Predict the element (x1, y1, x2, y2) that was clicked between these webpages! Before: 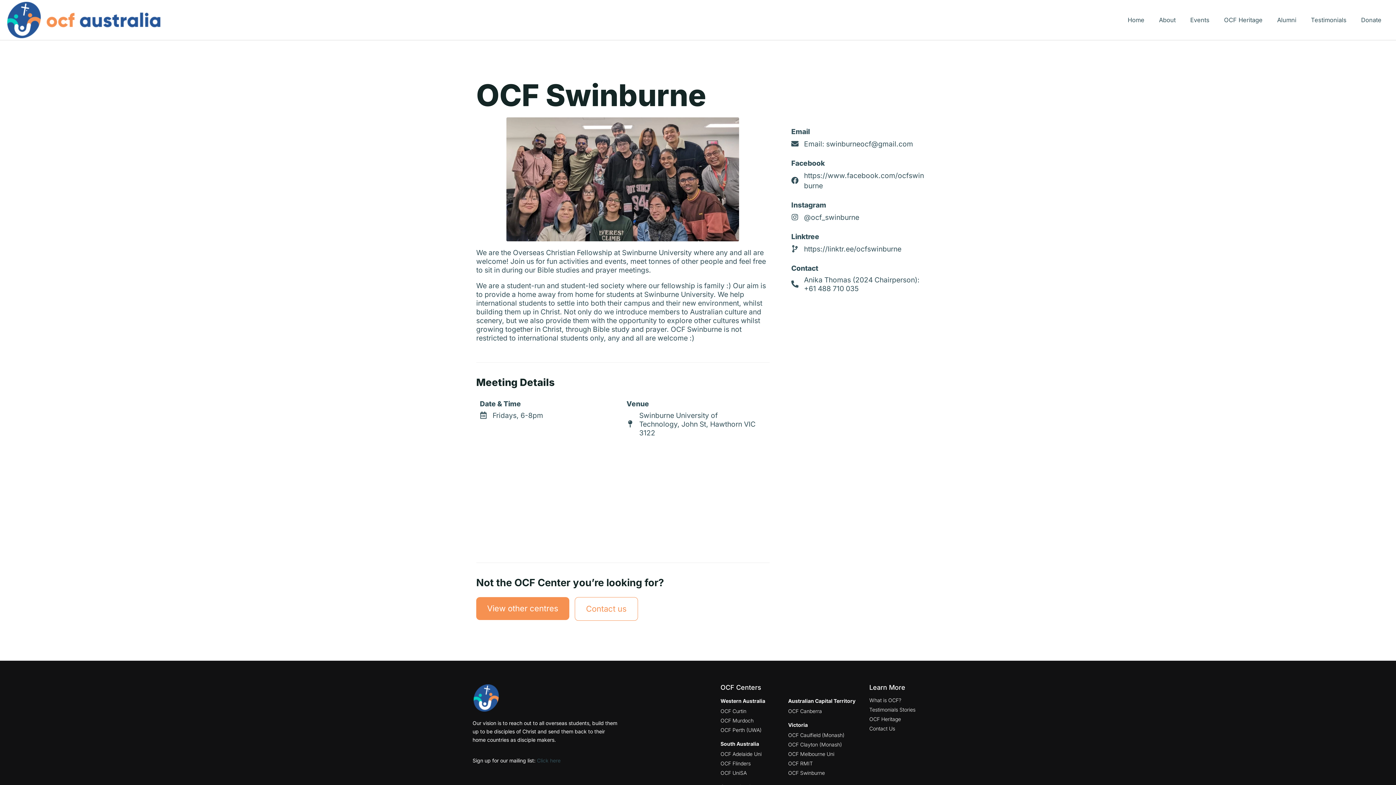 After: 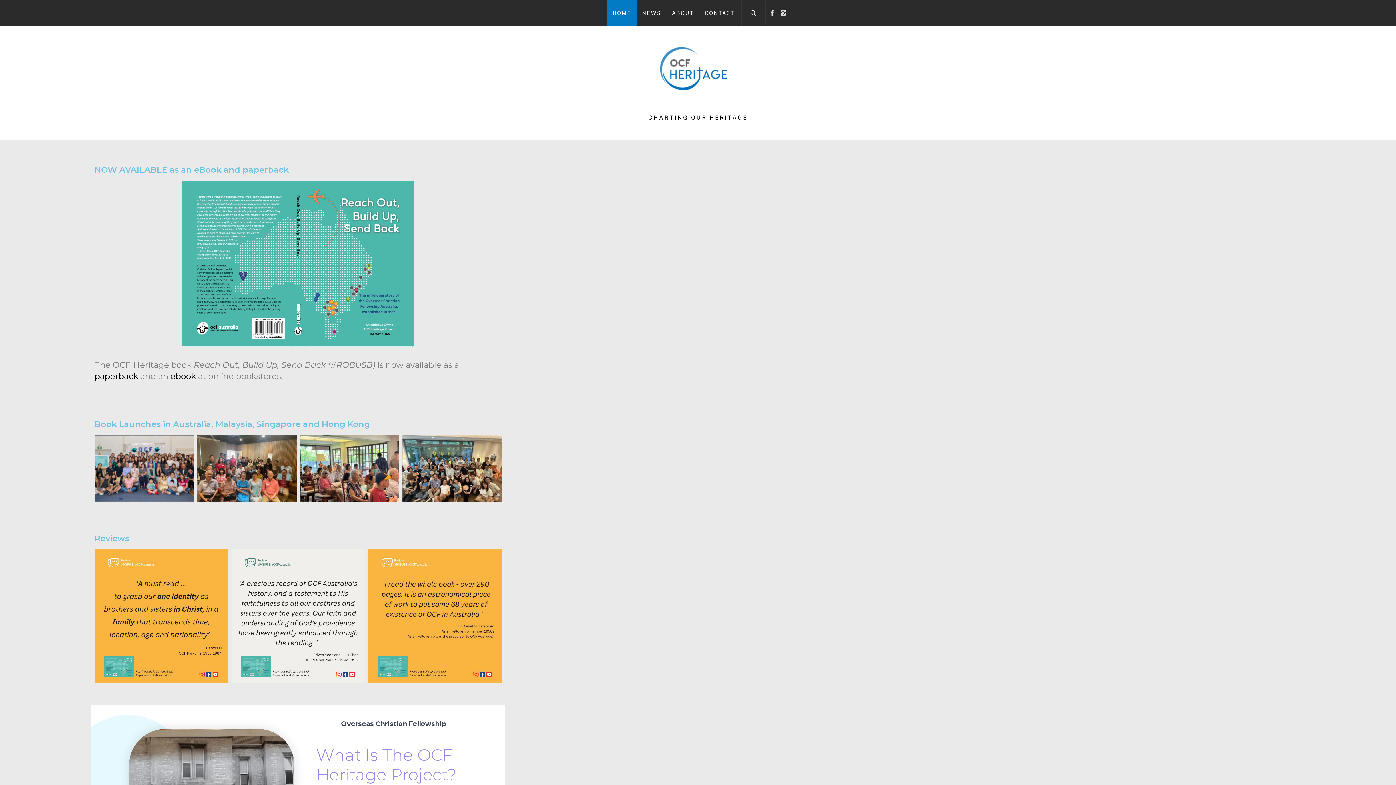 Action: bbox: (869, 715, 923, 723) label: OCF Heritage